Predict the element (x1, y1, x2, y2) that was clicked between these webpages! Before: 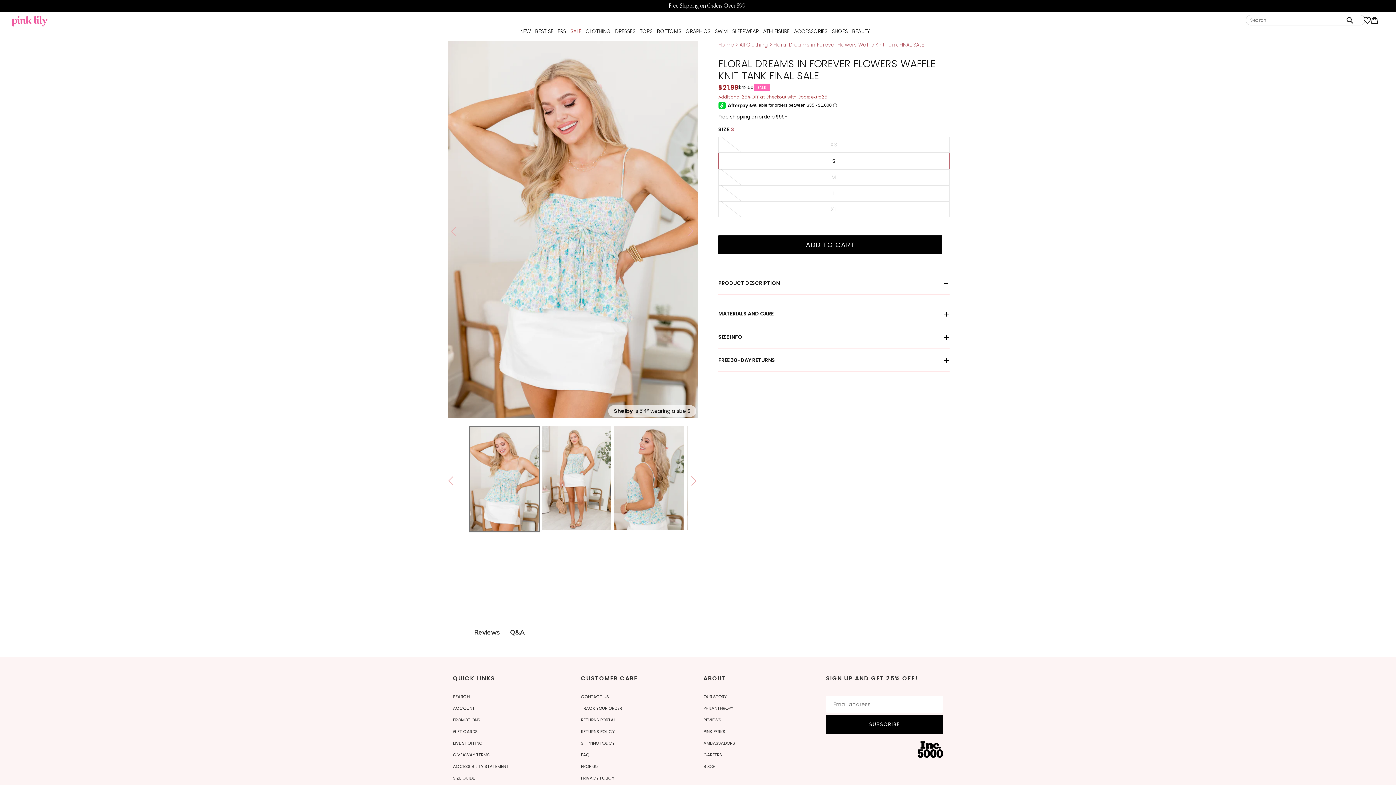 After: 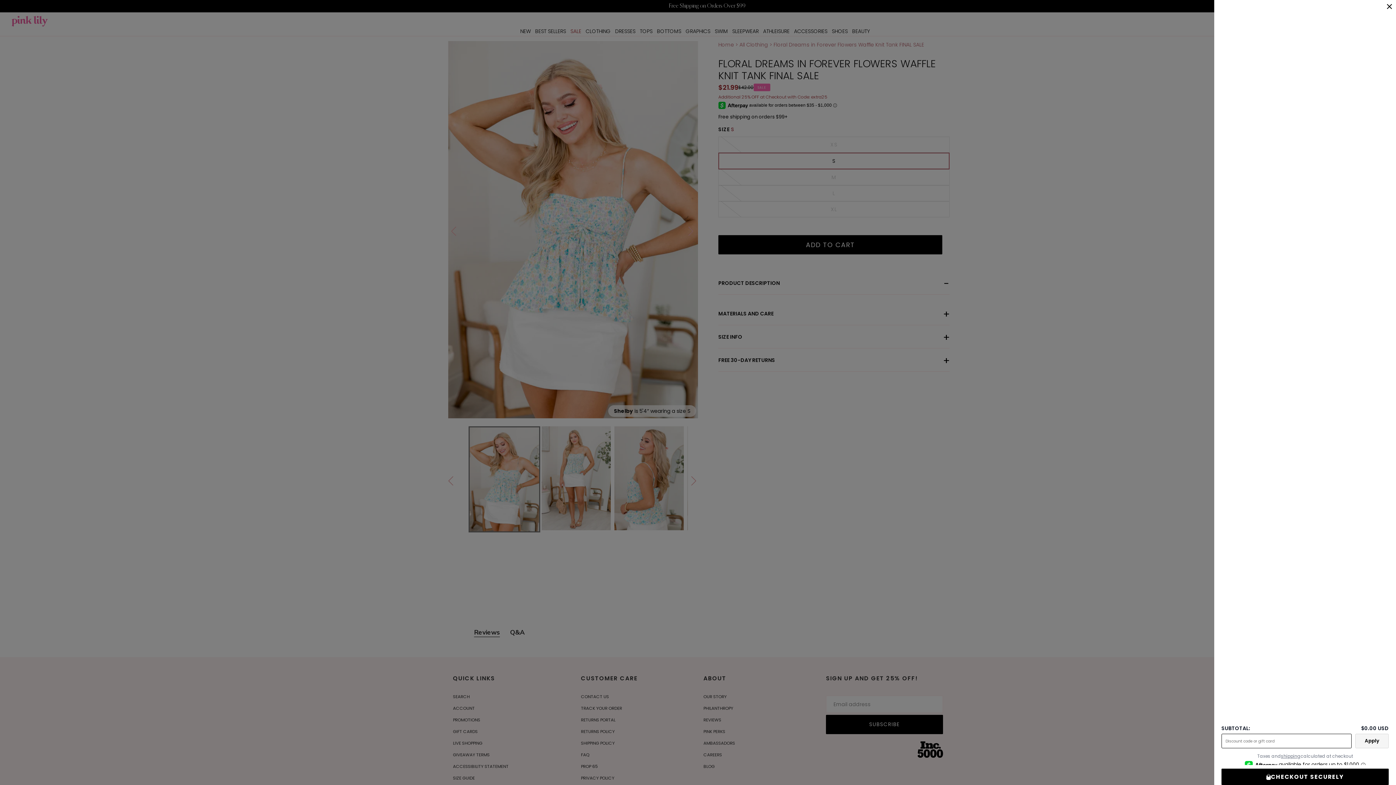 Action: bbox: (1371, 16, 1378, 23) label: CART